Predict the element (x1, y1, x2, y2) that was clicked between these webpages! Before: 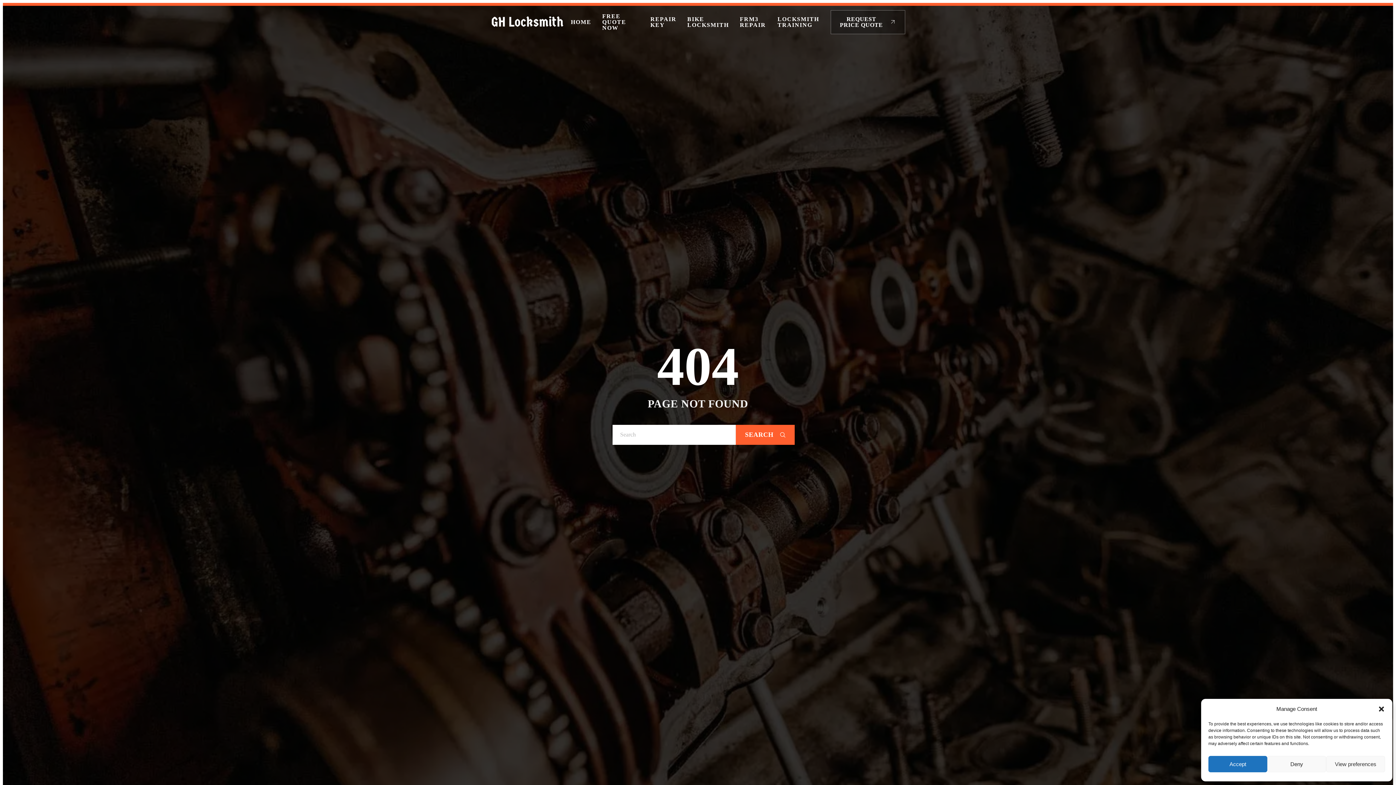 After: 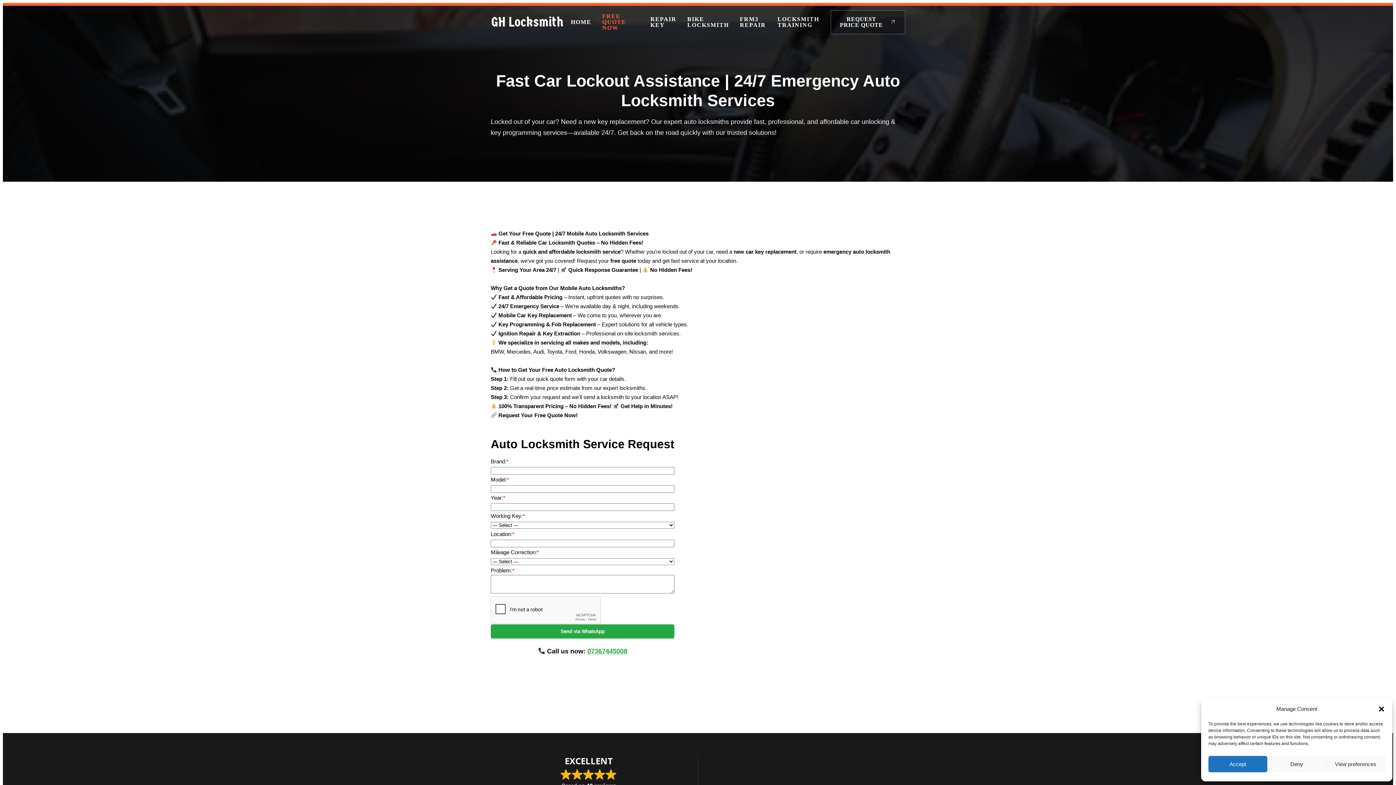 Action: label: REQUEST PRICE QUOTE bbox: (830, 10, 905, 34)